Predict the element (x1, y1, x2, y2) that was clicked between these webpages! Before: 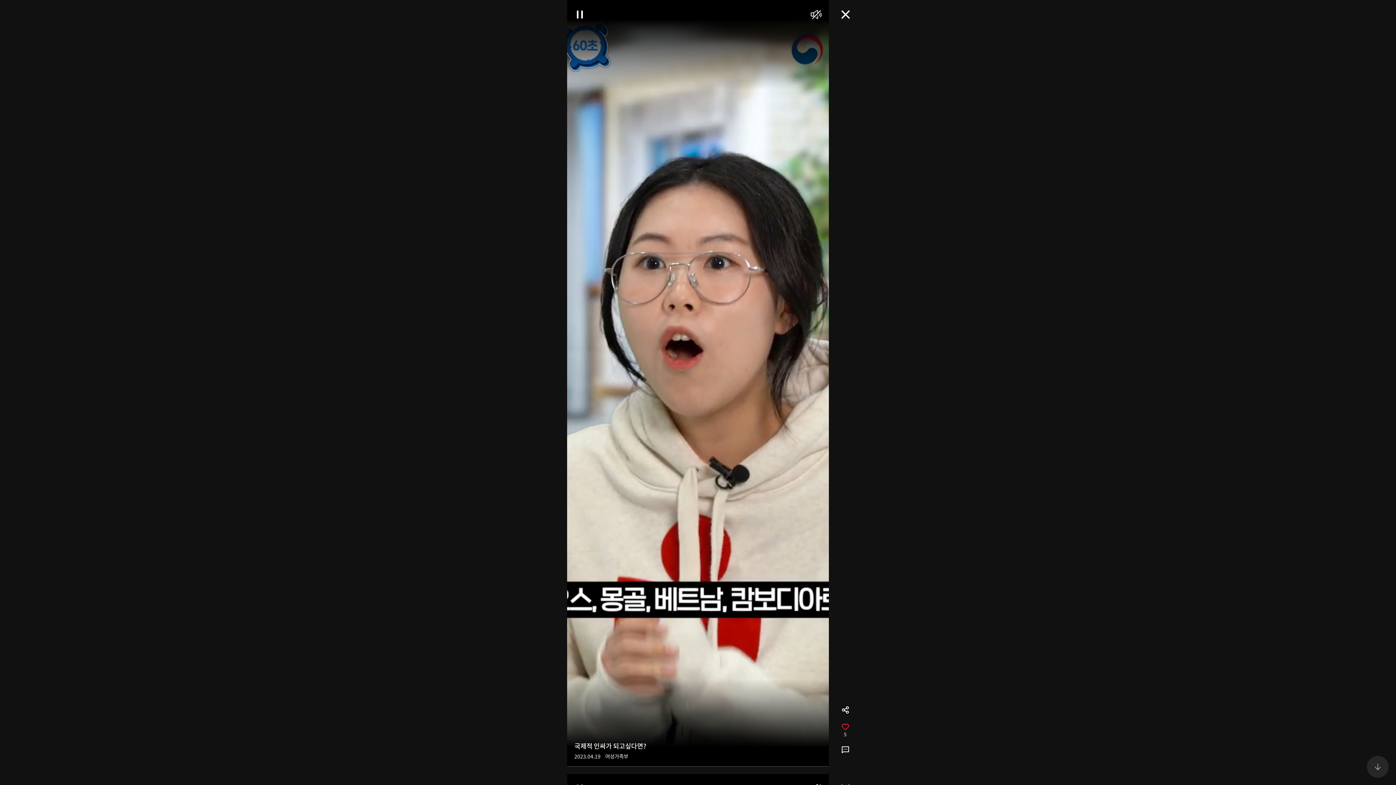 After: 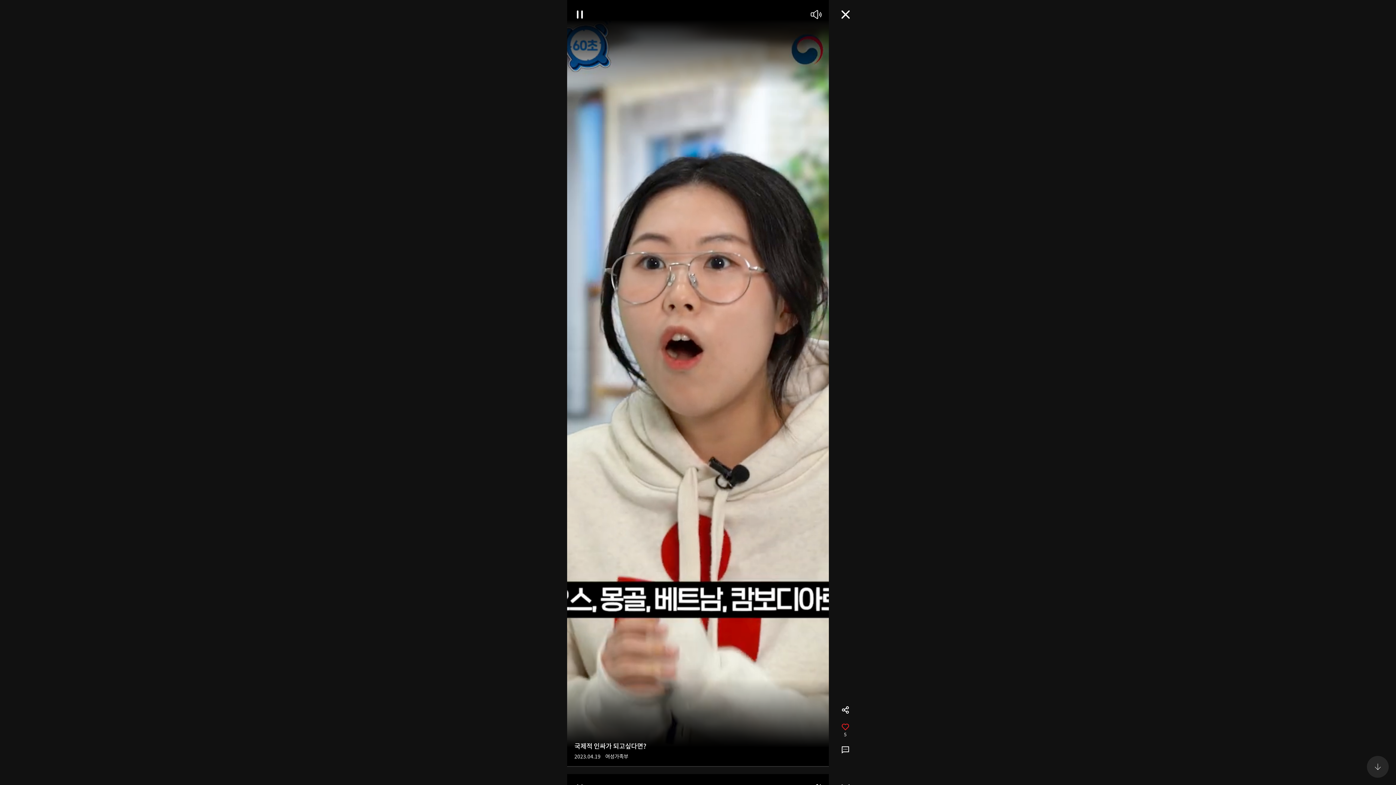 Action: bbox: (807, 3, 825, 25) label: 음소거